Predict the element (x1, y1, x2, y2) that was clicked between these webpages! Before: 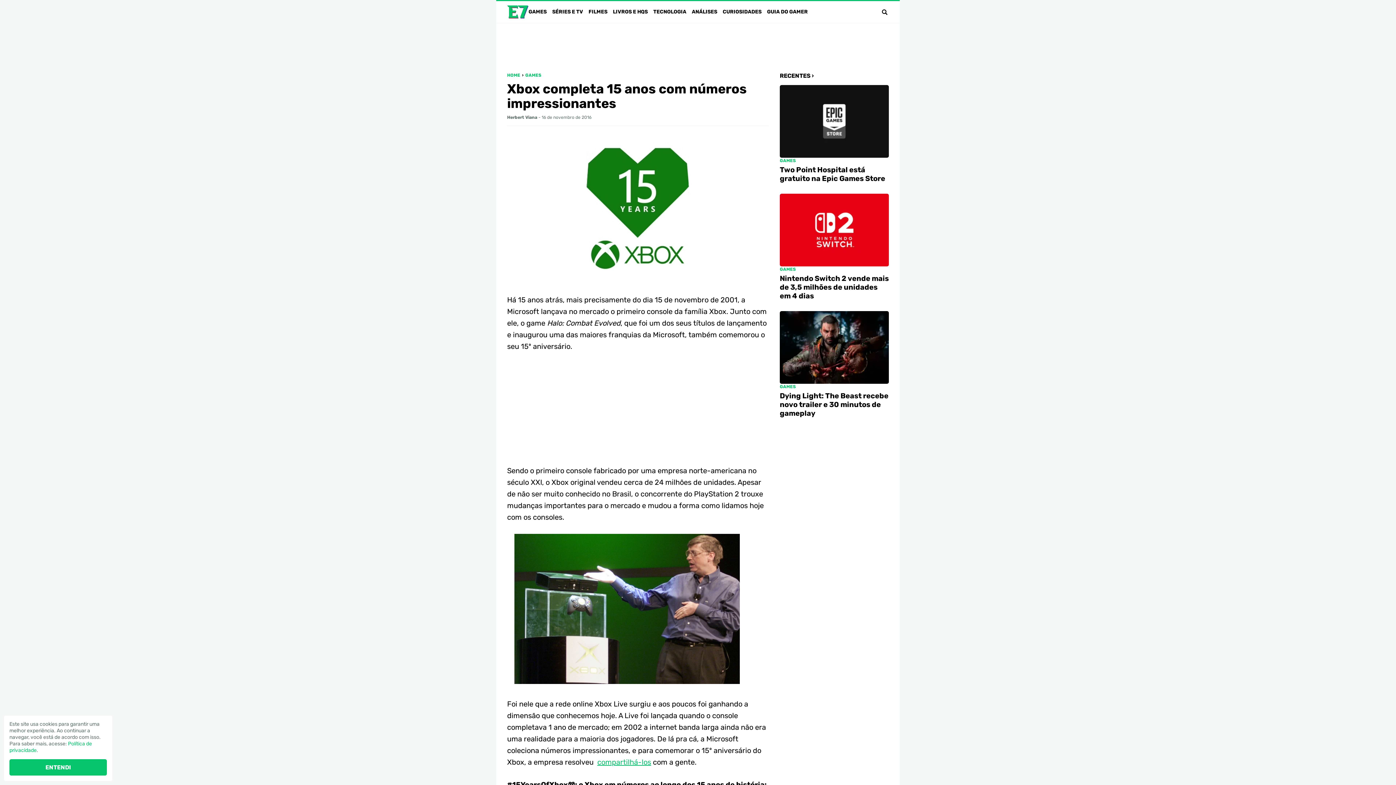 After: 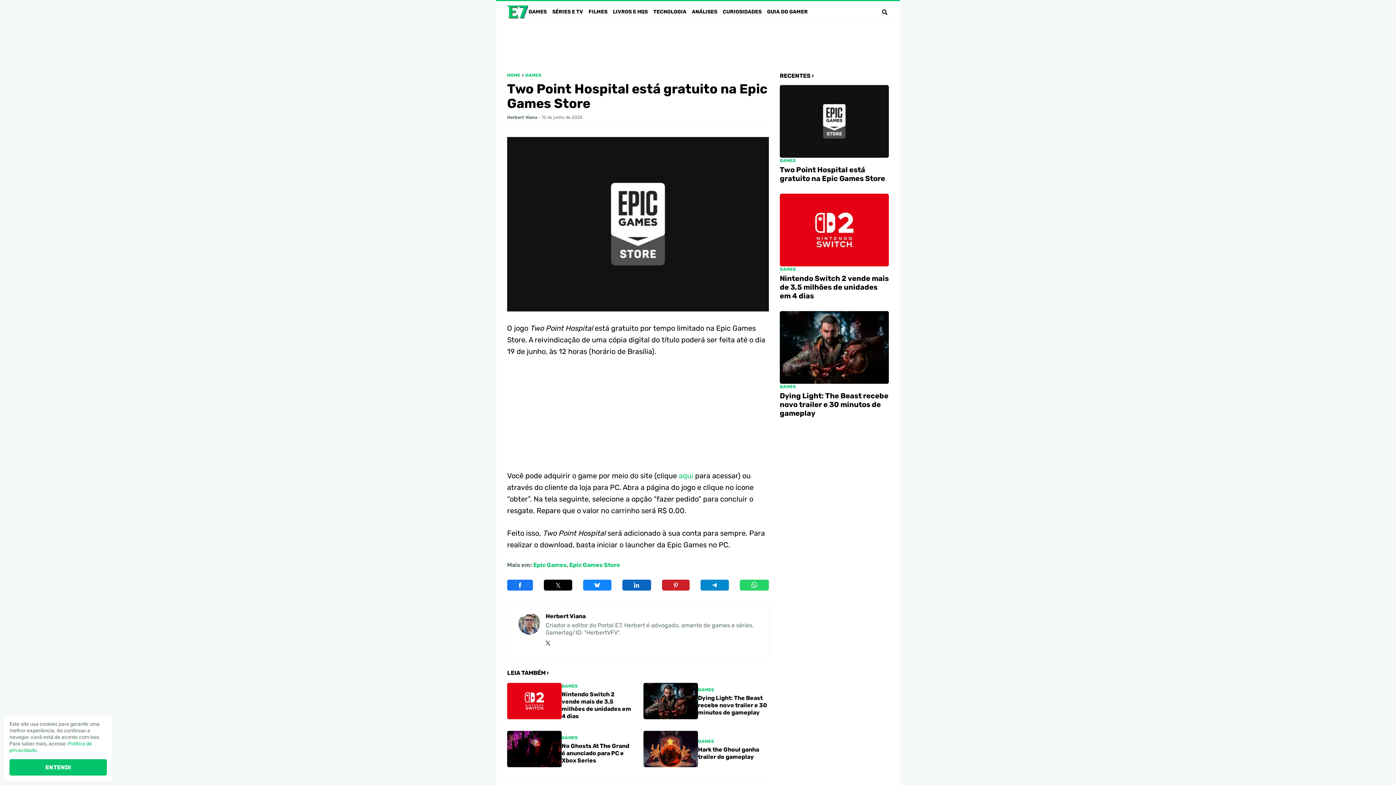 Action: bbox: (780, 165, 885, 182) label: Two Point Hospital está gratuito na Epic Games Store